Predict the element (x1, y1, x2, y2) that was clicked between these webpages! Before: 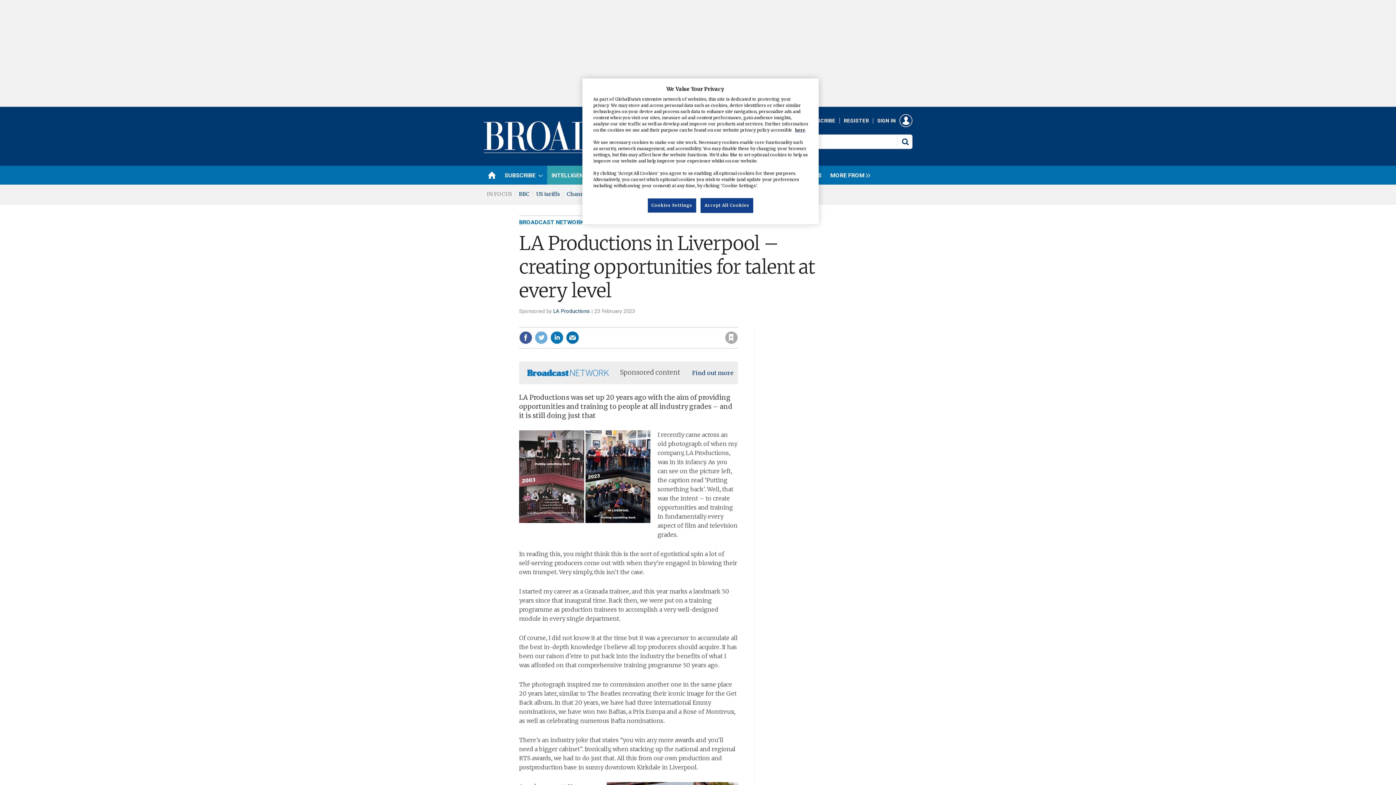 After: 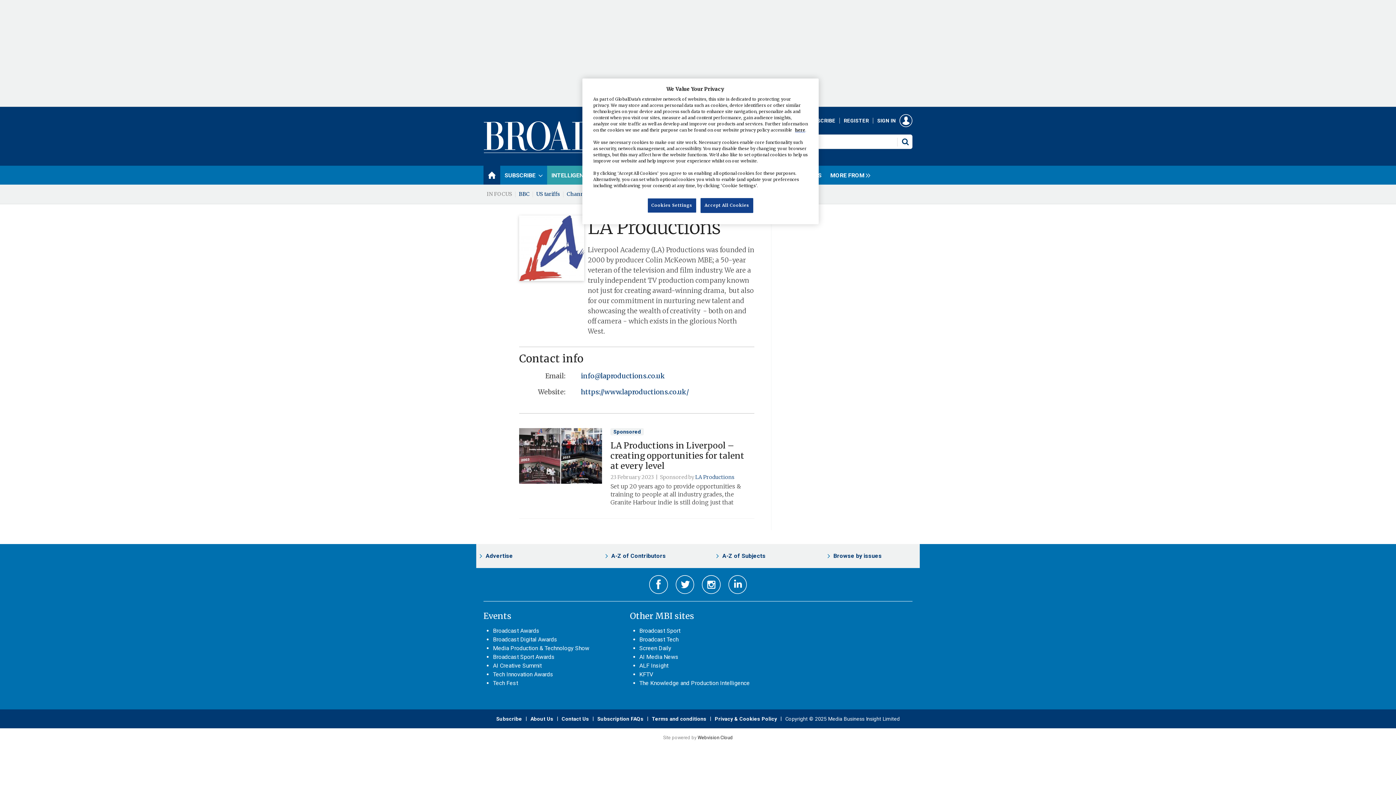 Action: label: LA Productions bbox: (553, 308, 589, 314)